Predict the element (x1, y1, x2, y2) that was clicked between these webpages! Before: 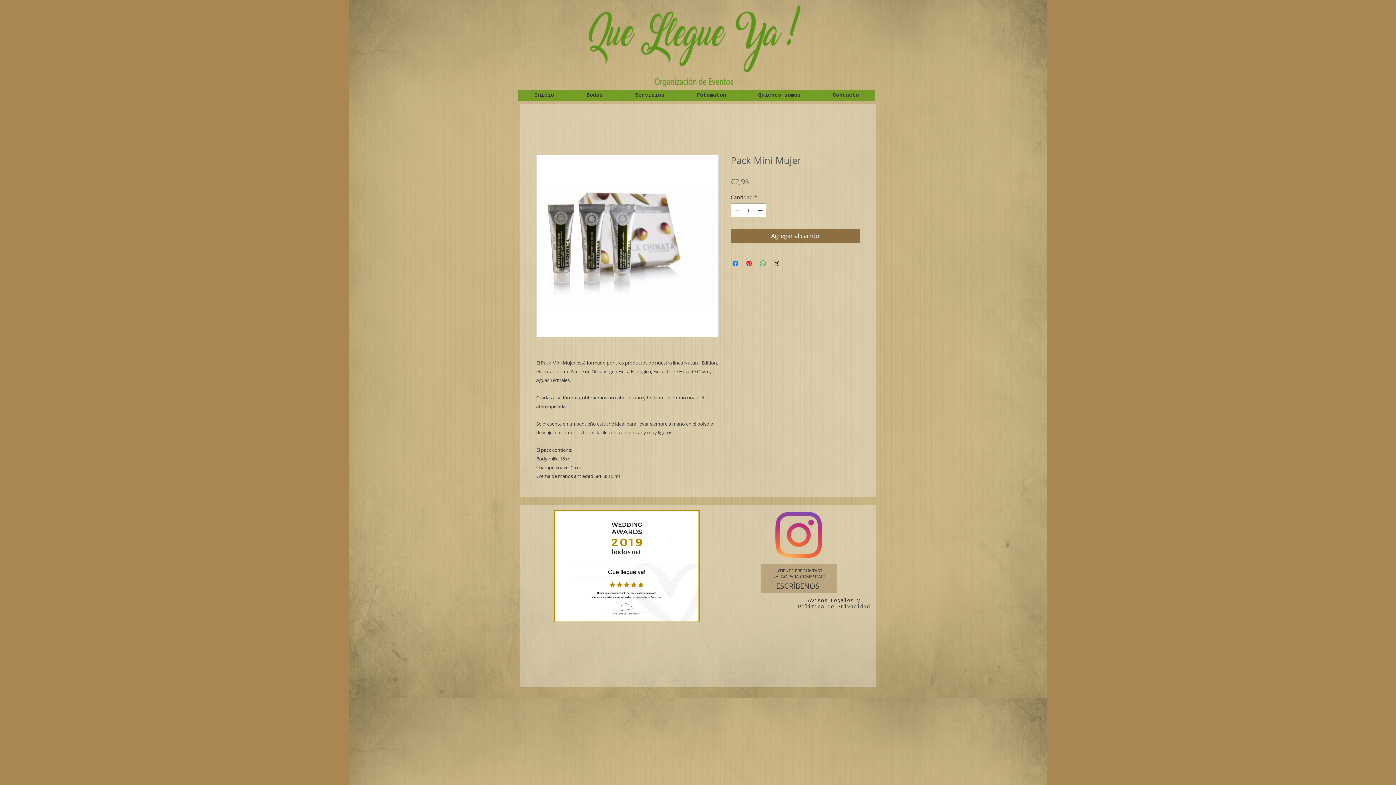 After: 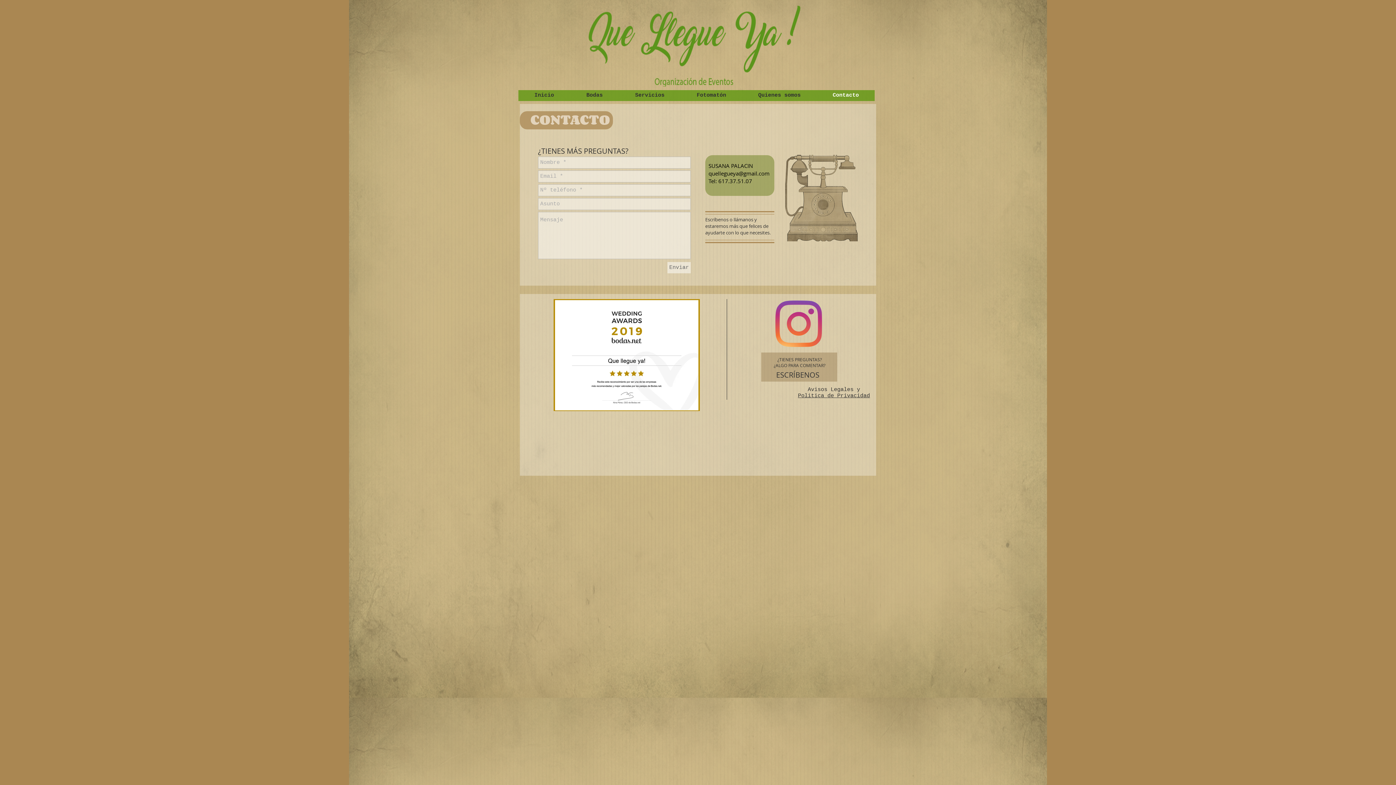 Action: label: ESCRÍBENOS bbox: (767, 581, 828, 591)